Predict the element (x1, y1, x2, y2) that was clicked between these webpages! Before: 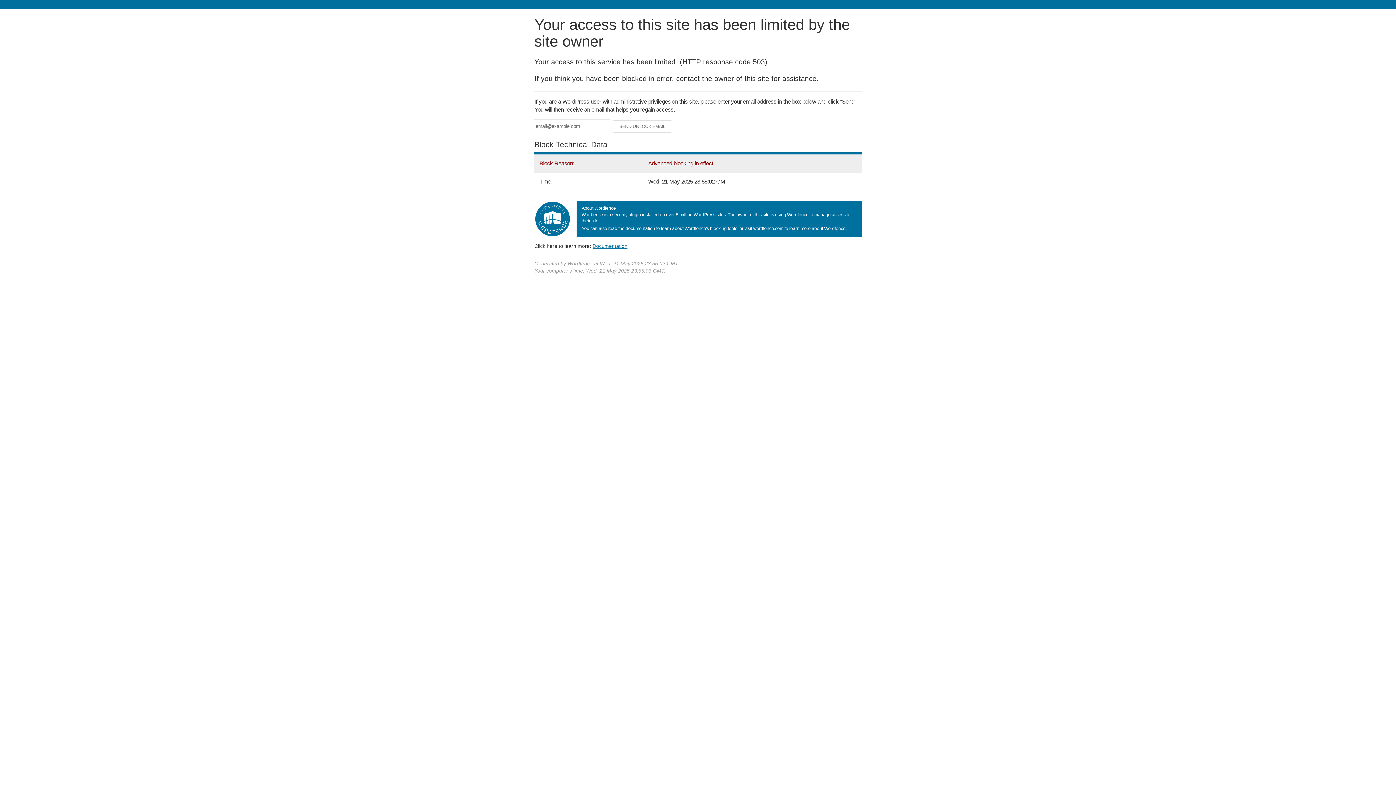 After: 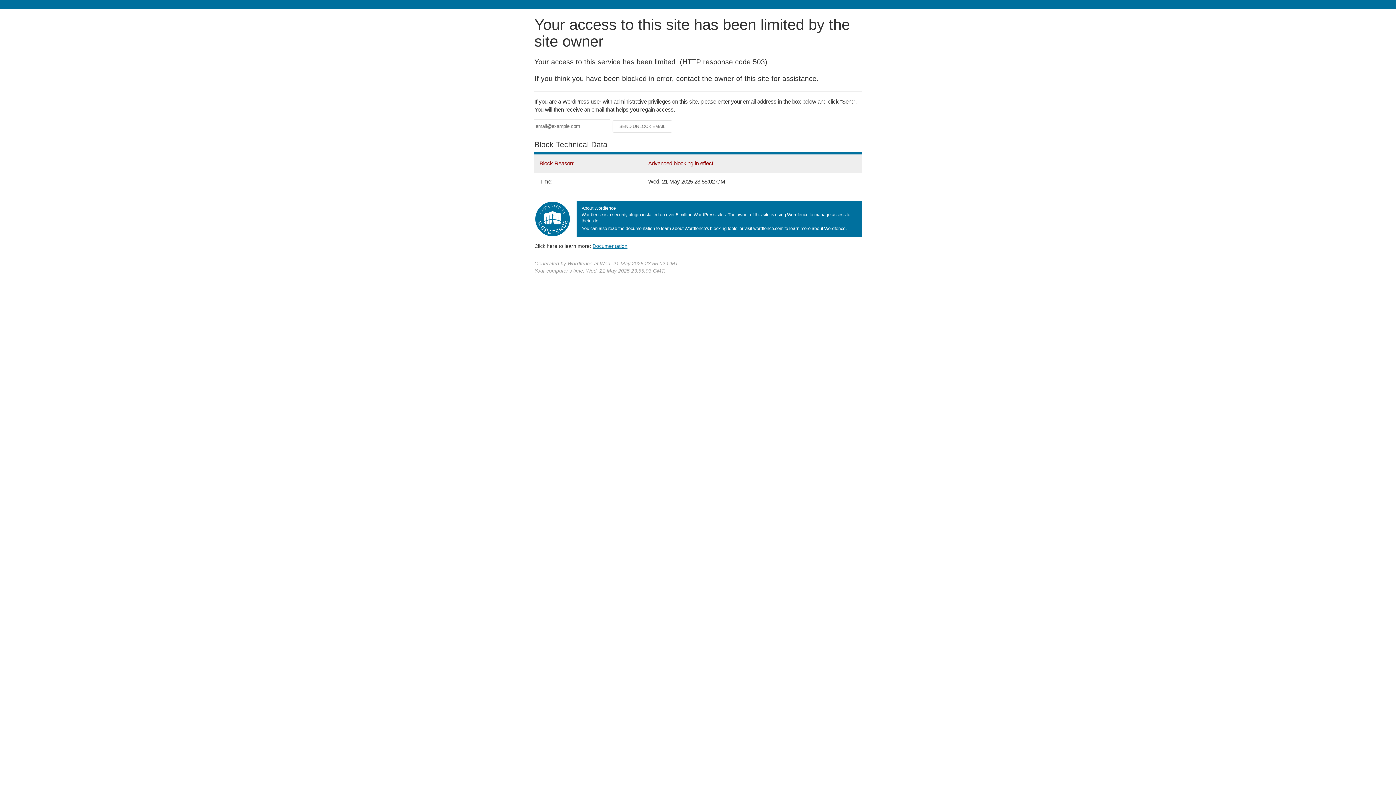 Action: label: Documentation bbox: (592, 243, 627, 248)